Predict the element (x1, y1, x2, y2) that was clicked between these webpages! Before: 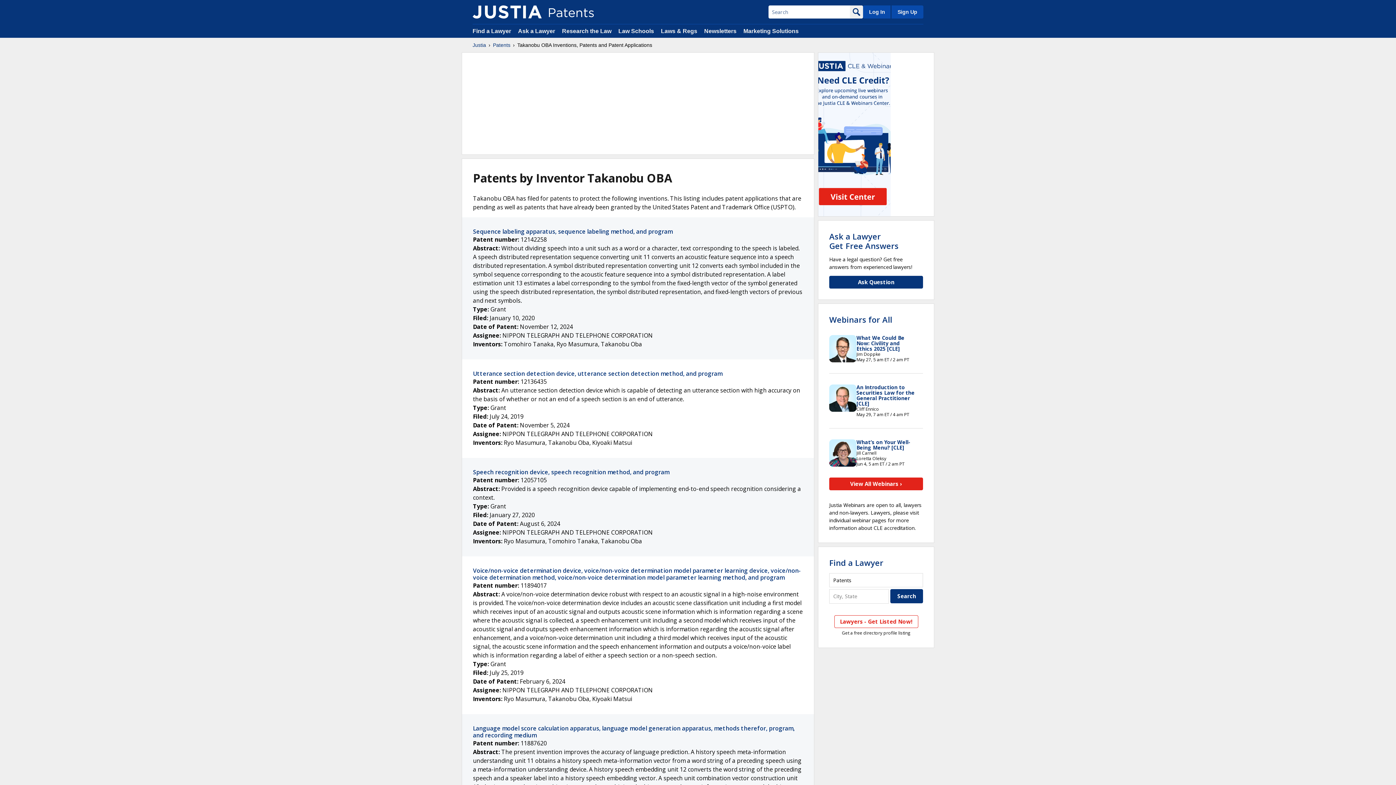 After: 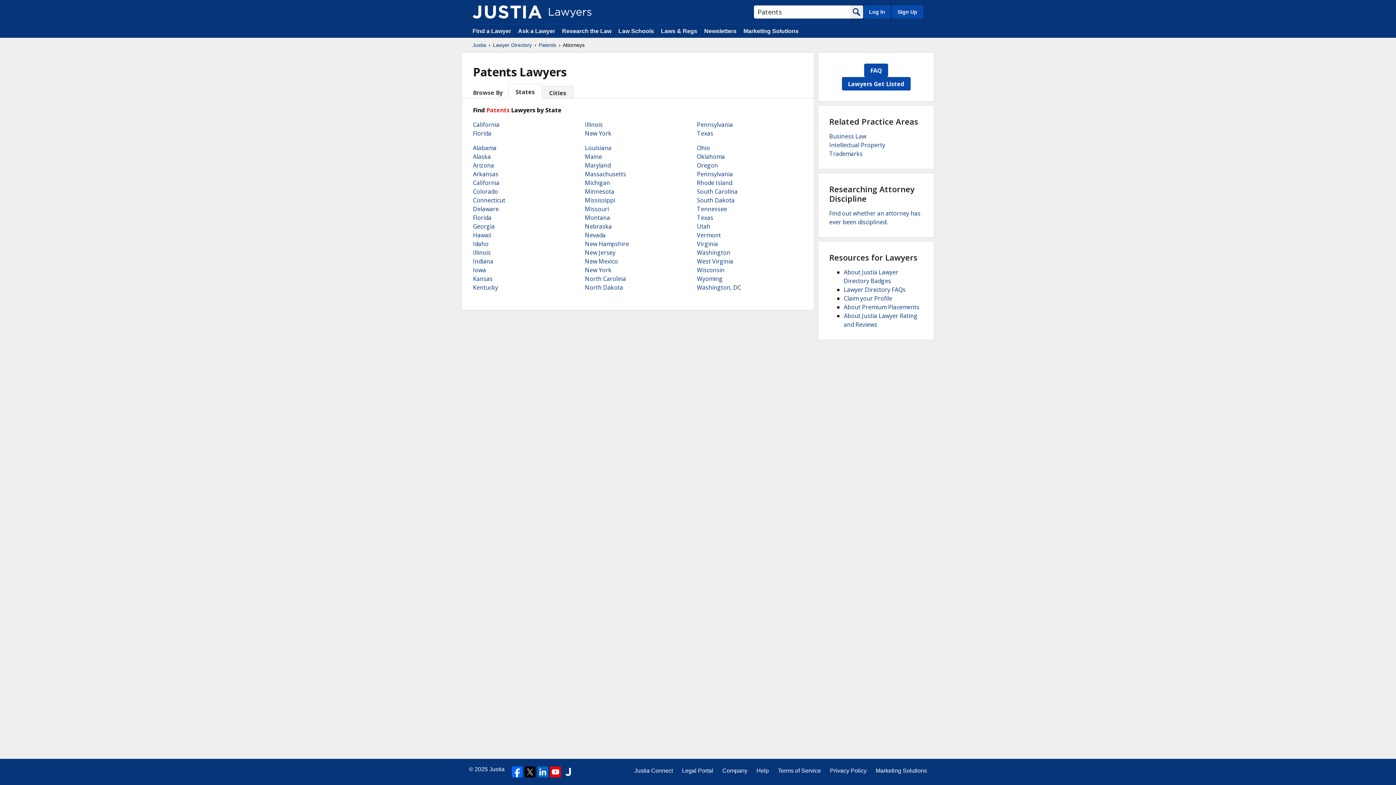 Action: bbox: (829, 557, 883, 568) label: Find a Lawyer